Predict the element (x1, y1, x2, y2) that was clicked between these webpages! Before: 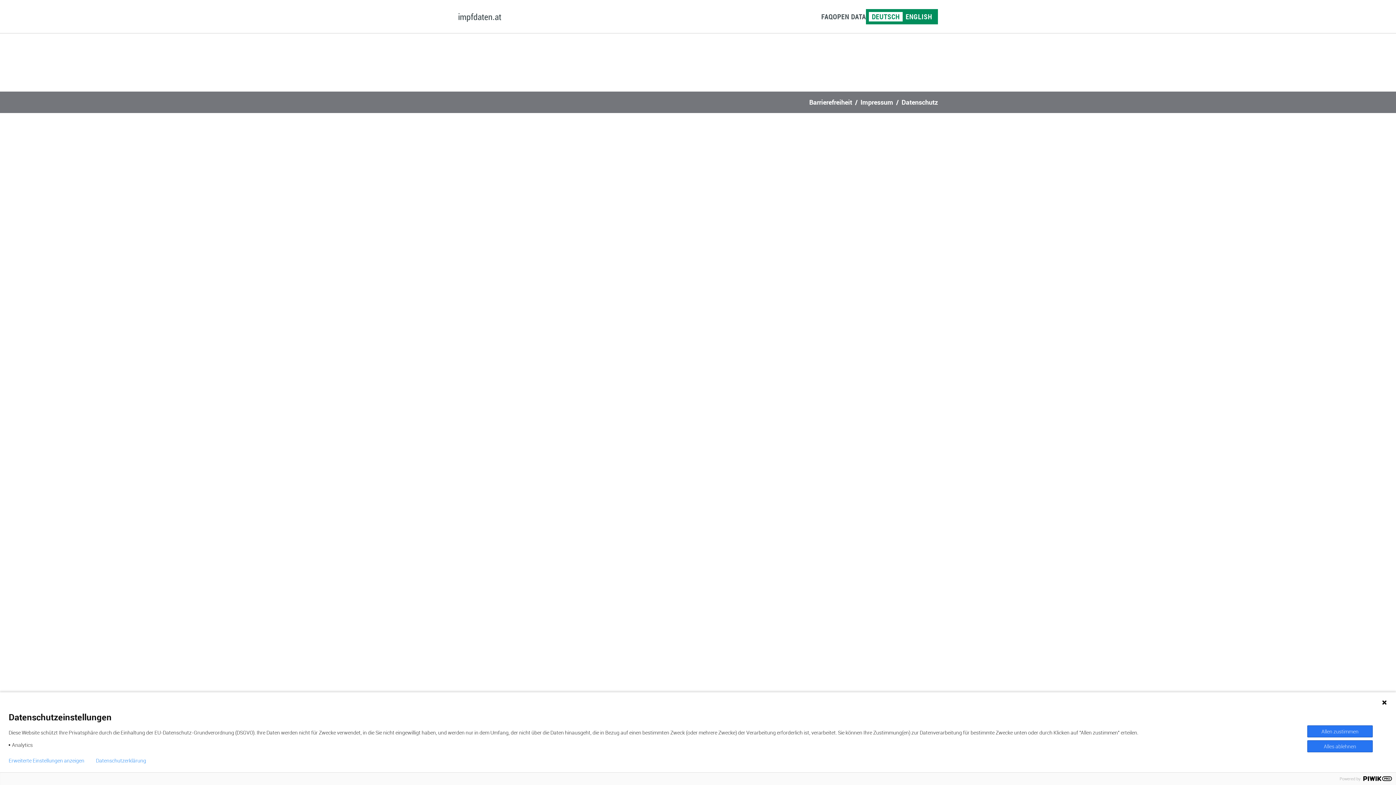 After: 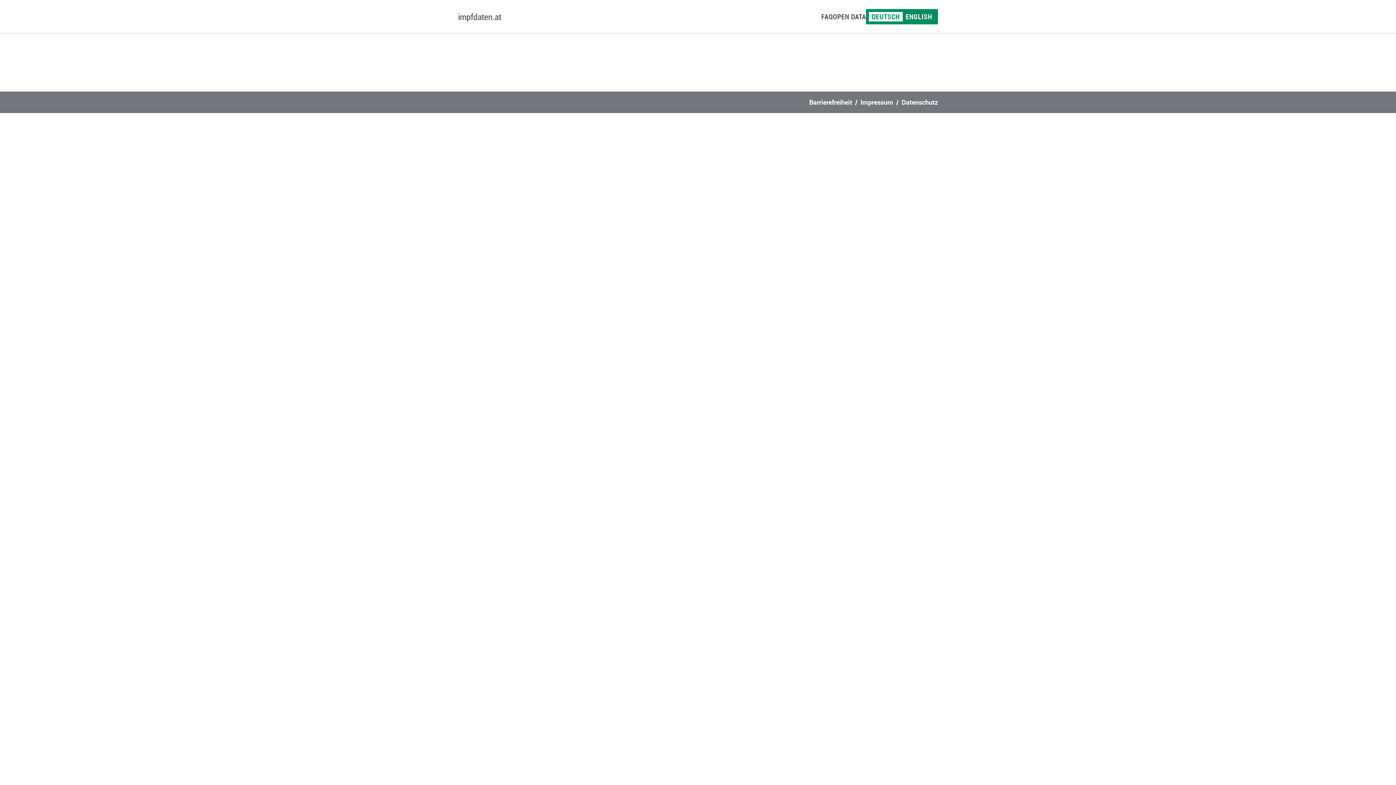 Action: bbox: (1307, 725, 1373, 737) label: Allen zustimmen